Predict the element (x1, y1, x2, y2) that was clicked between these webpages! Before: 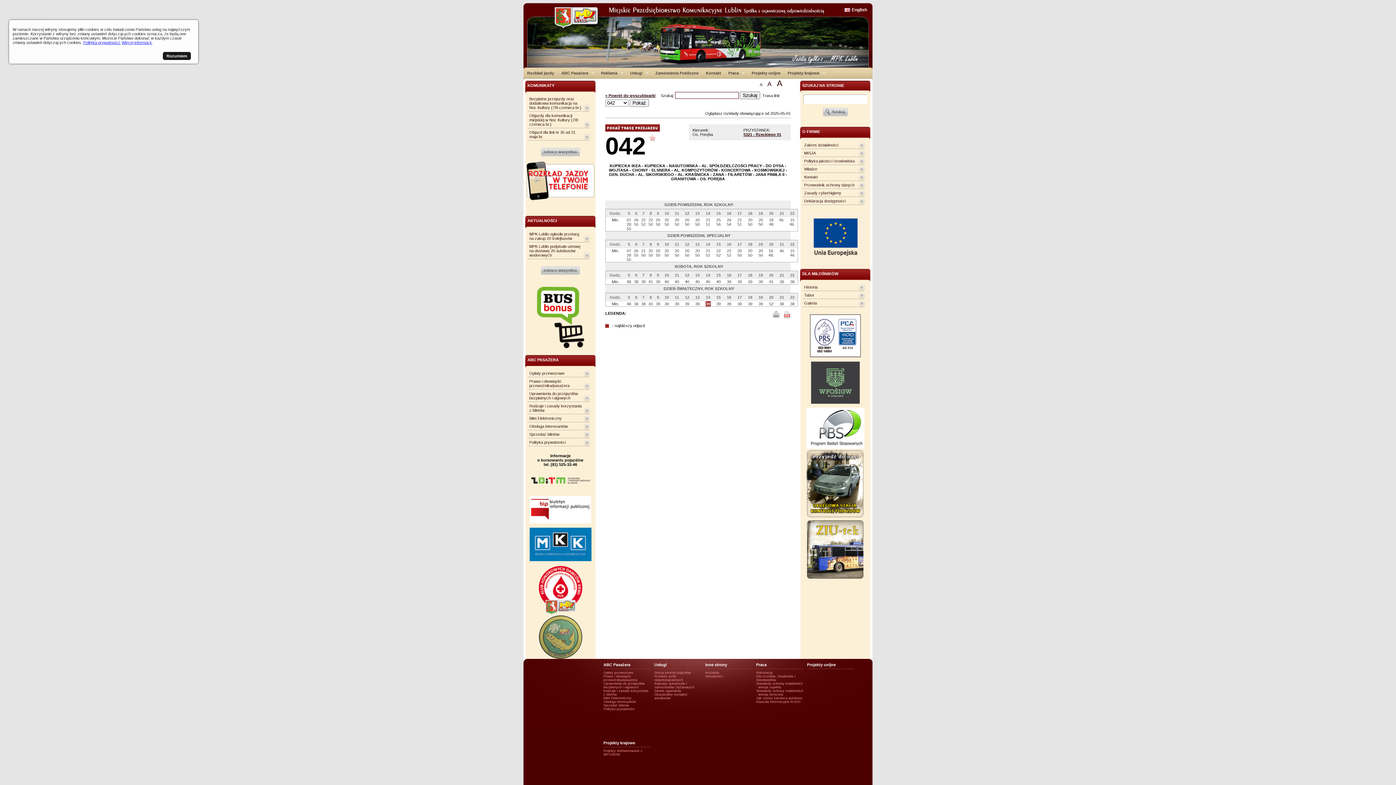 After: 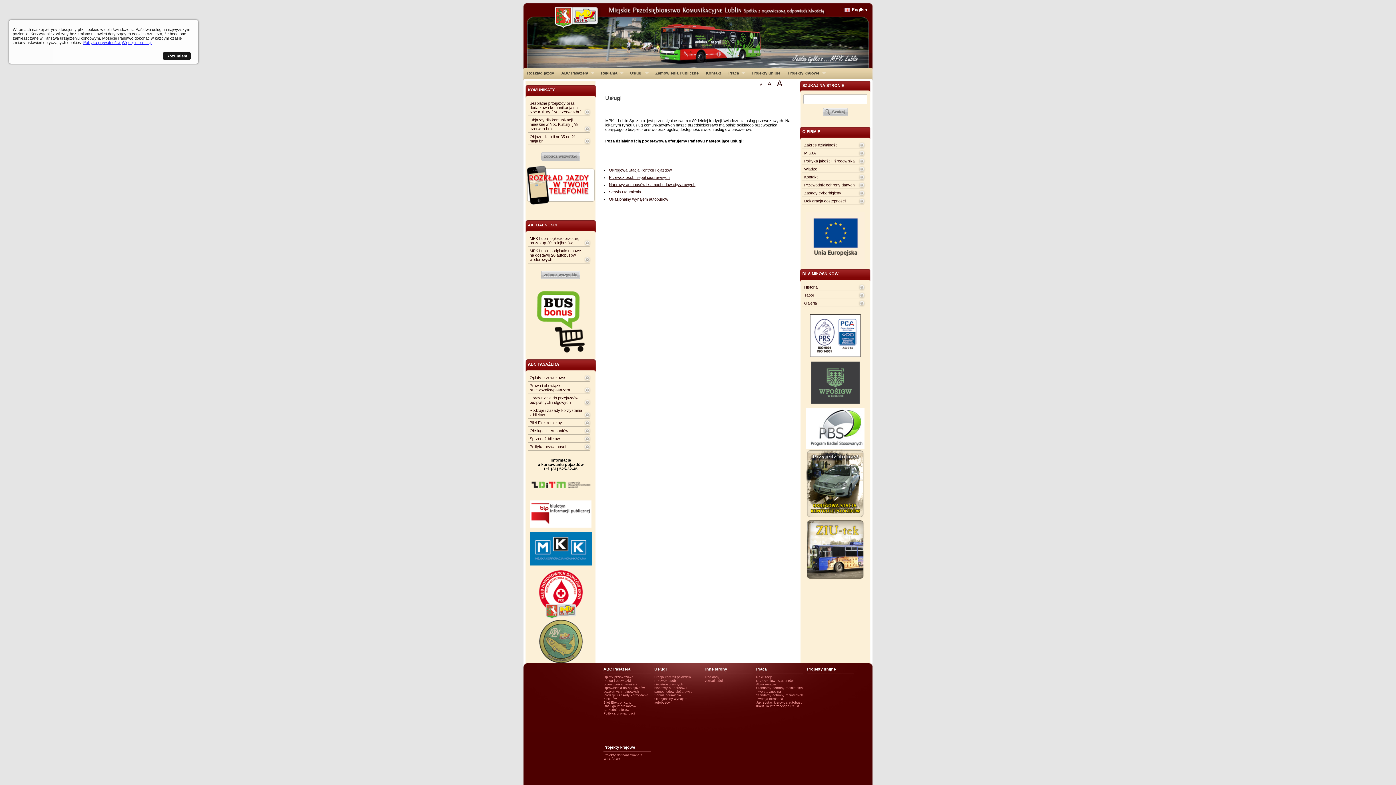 Action: bbox: (626, 67, 651, 78) label: Usługi
»